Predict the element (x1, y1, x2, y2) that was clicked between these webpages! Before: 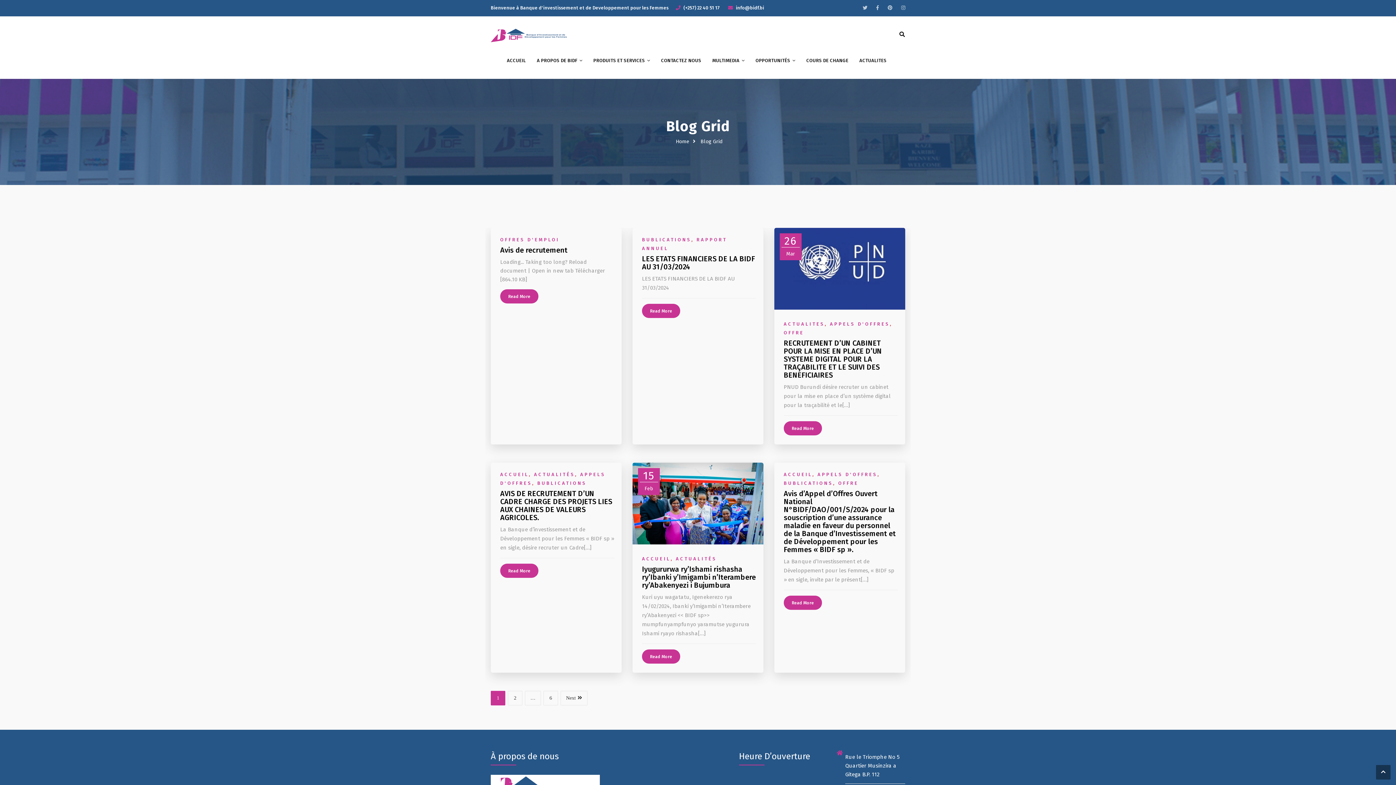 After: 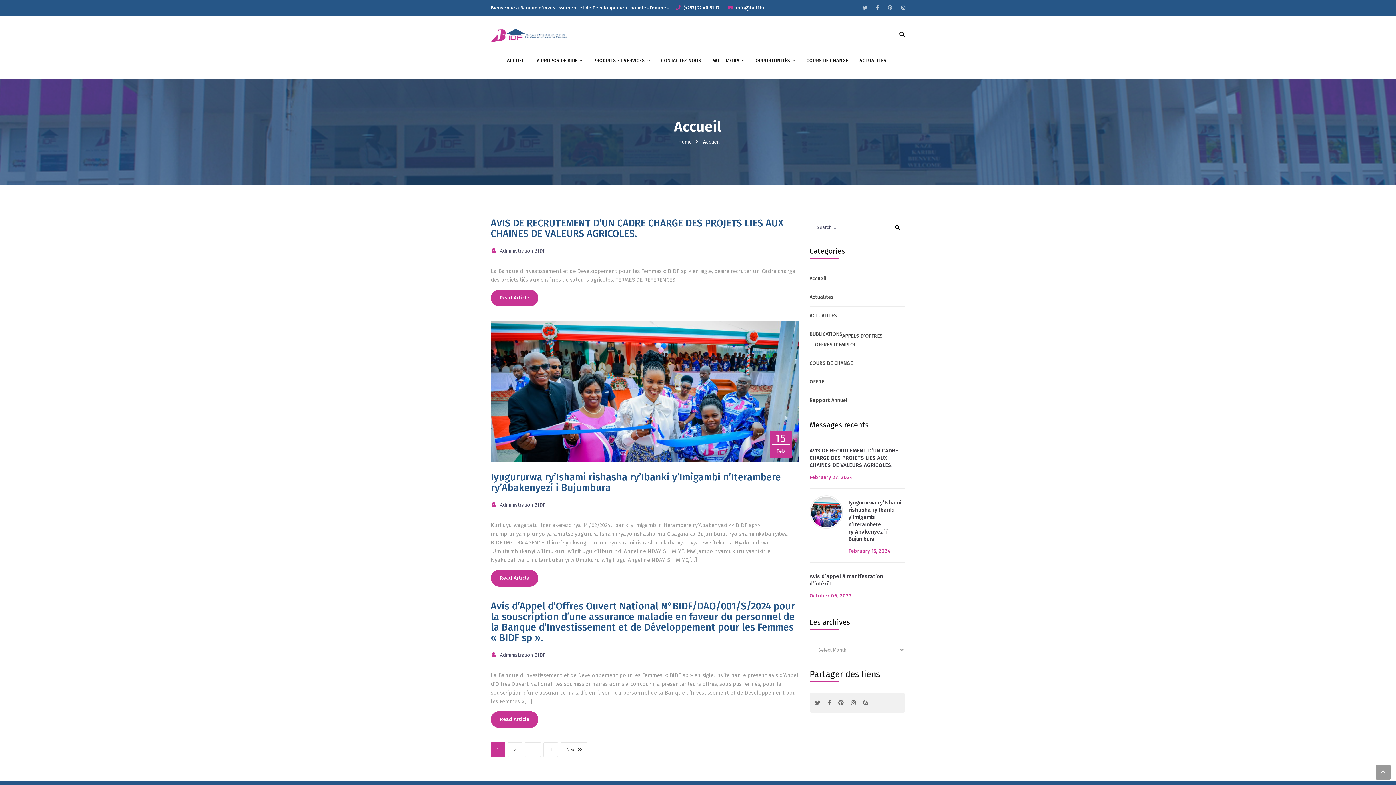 Action: label: ACCUEIL bbox: (783, 472, 812, 477)